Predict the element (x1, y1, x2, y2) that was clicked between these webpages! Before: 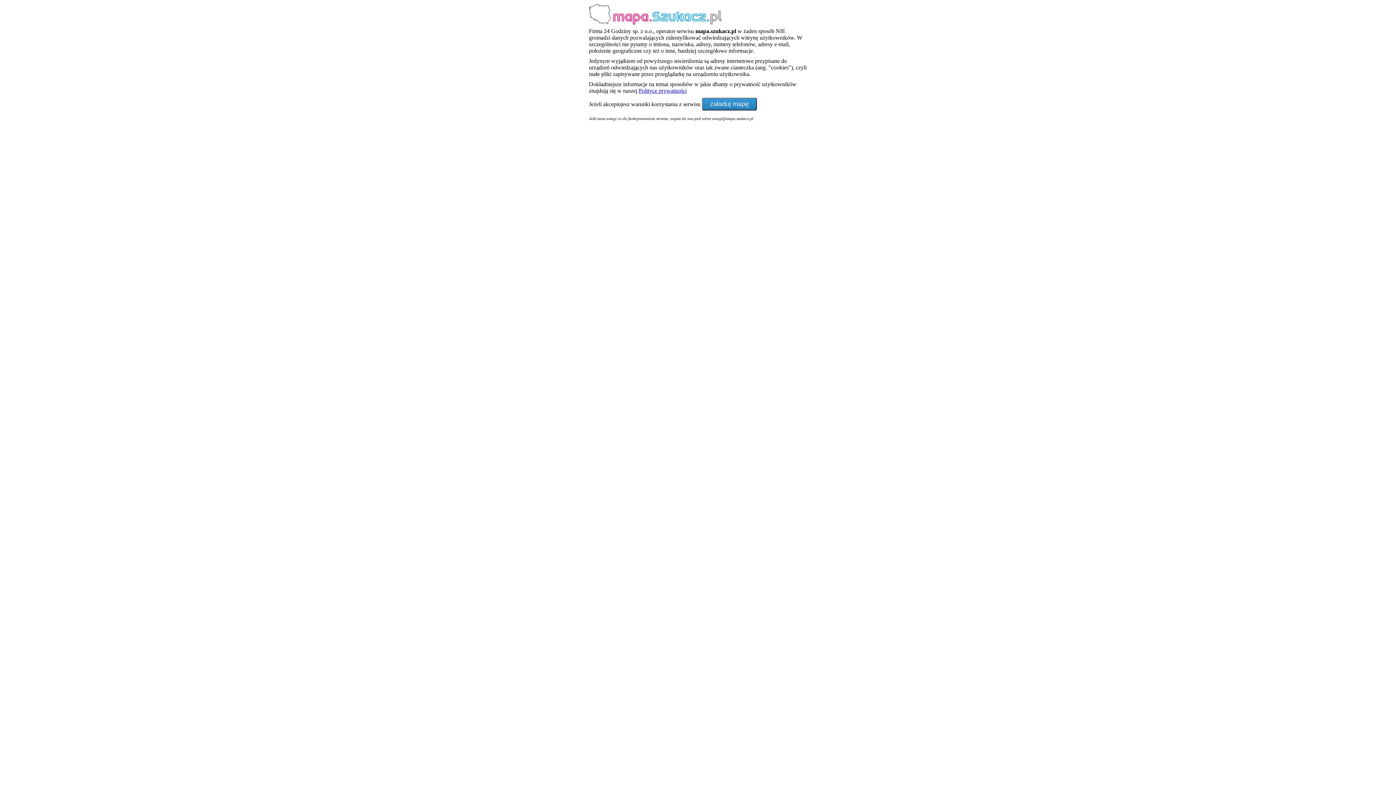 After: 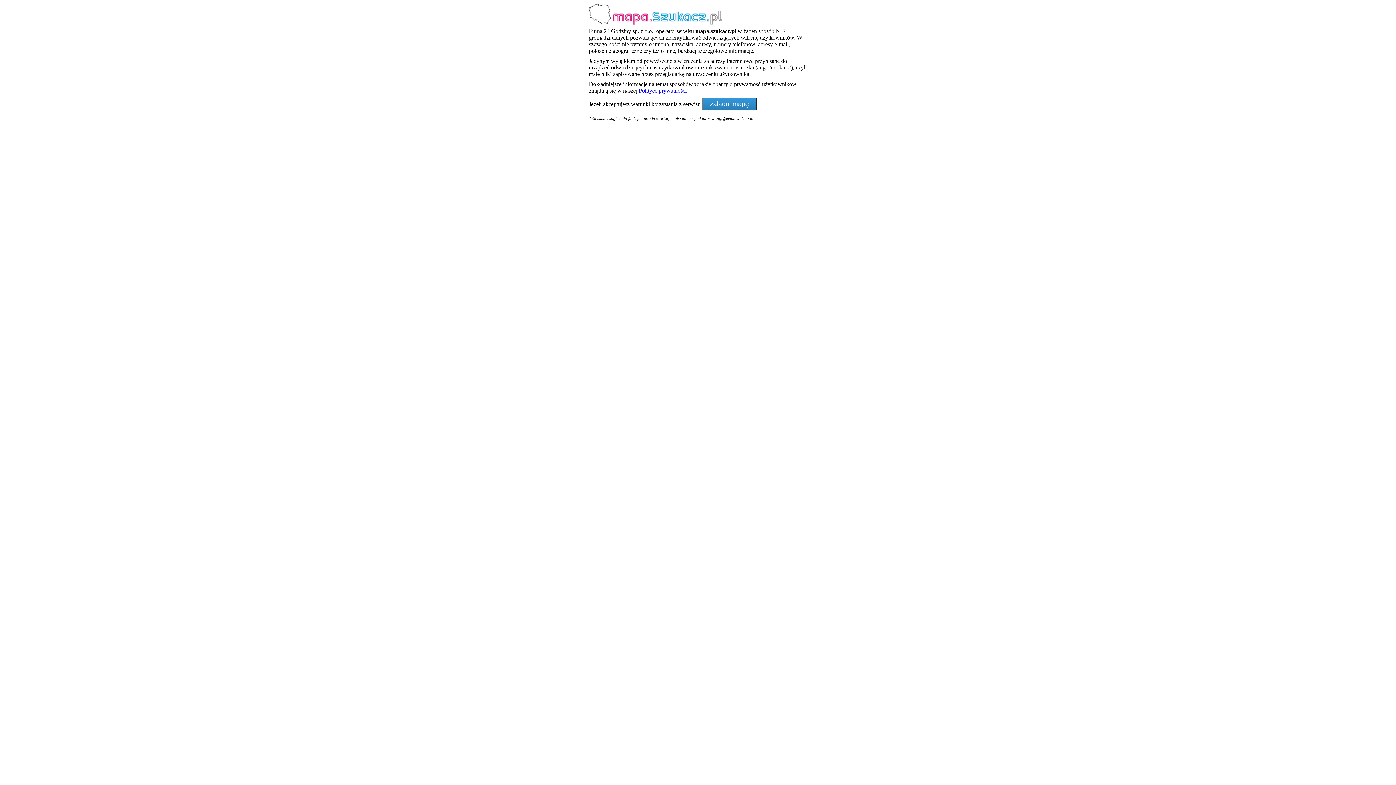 Action: bbox: (638, 87, 686, 93) label: Polityce prywatności